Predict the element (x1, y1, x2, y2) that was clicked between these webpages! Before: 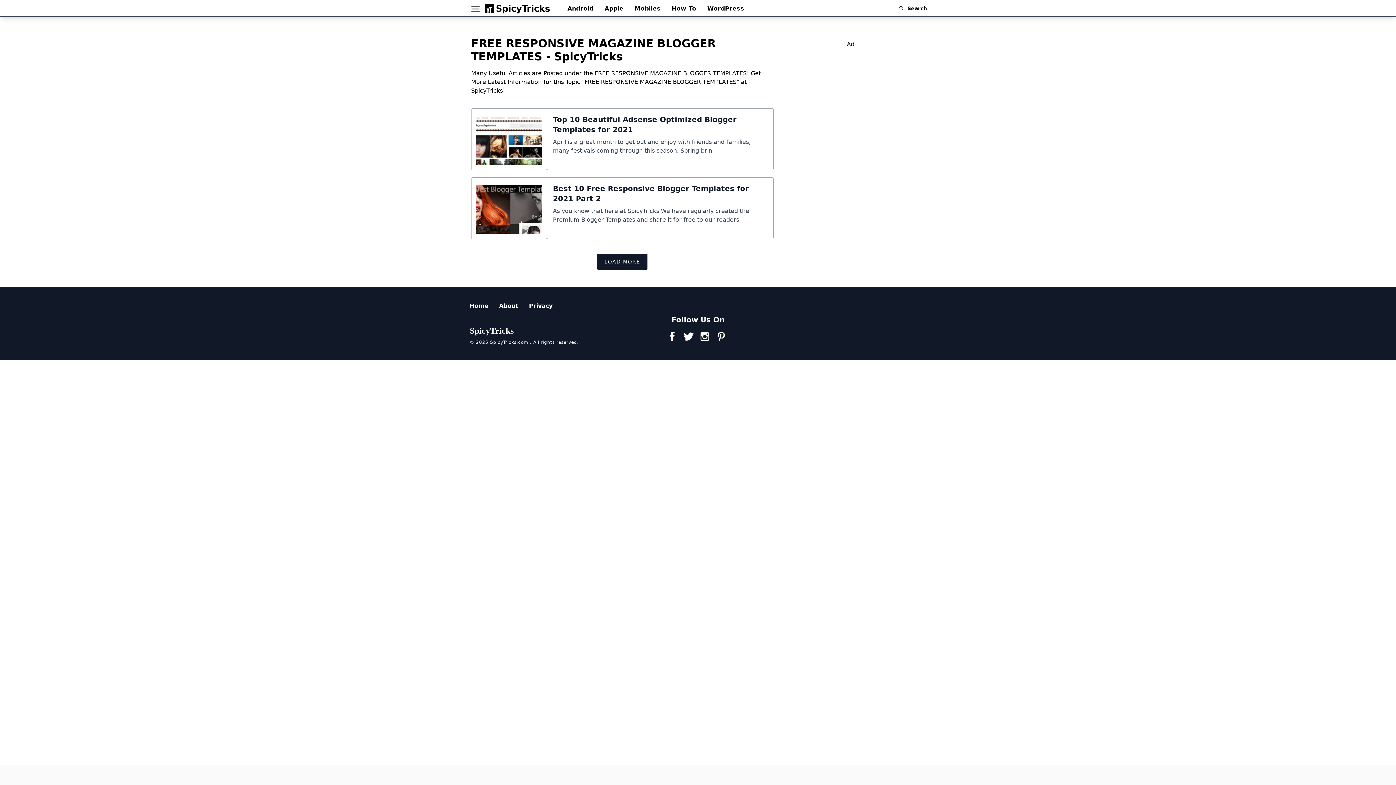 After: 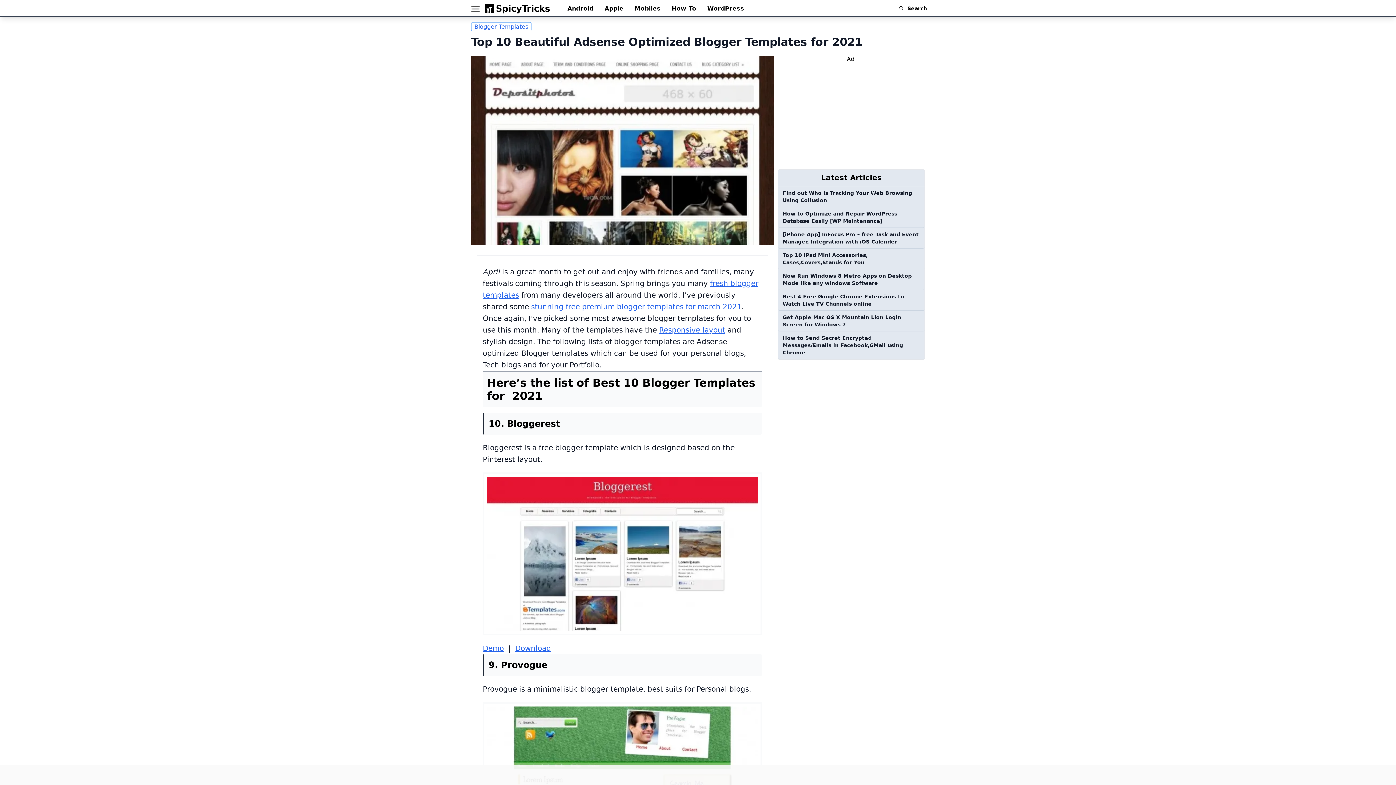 Action: bbox: (471, 111, 546, 169)